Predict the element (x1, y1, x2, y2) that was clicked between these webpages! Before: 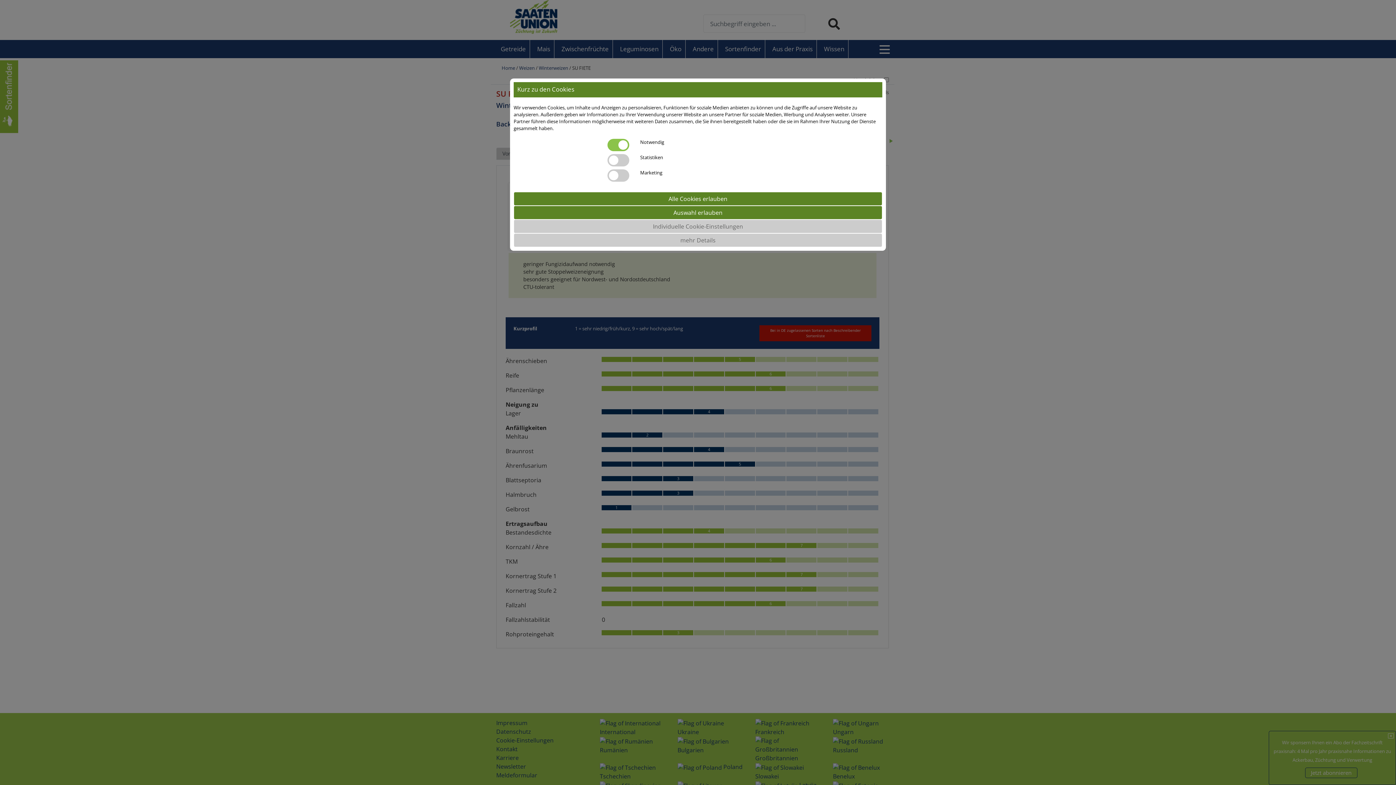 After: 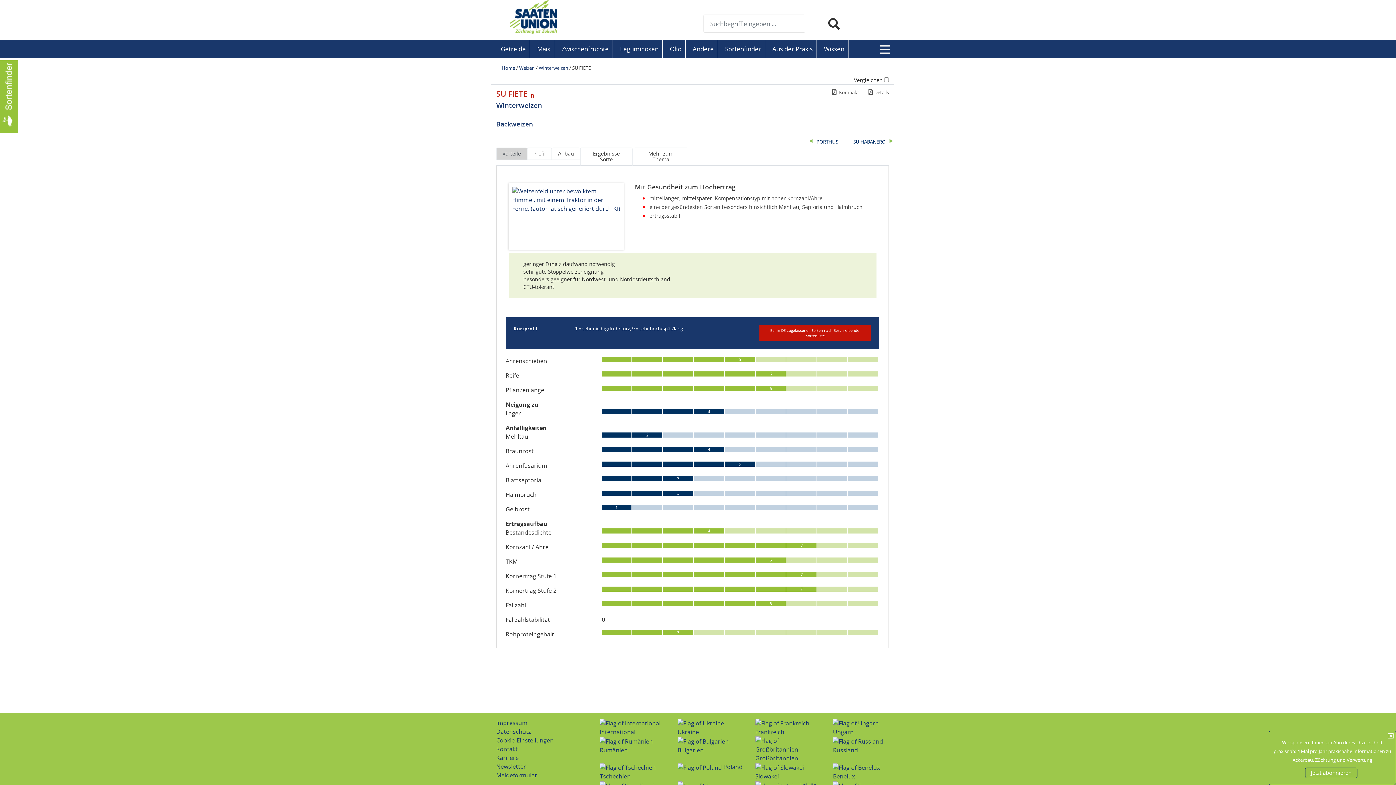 Action: bbox: (513, 192, 882, 205) label: Alle Cookies erlauben